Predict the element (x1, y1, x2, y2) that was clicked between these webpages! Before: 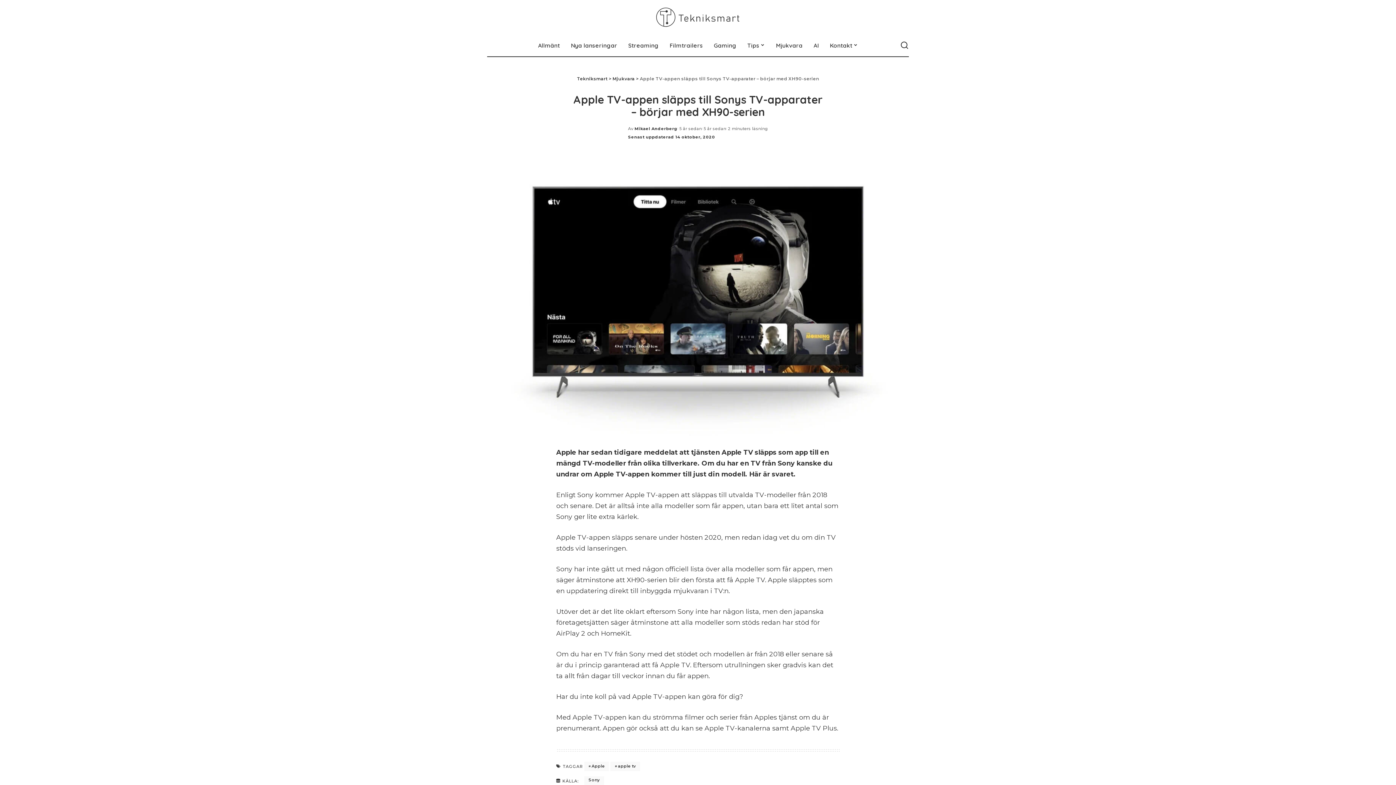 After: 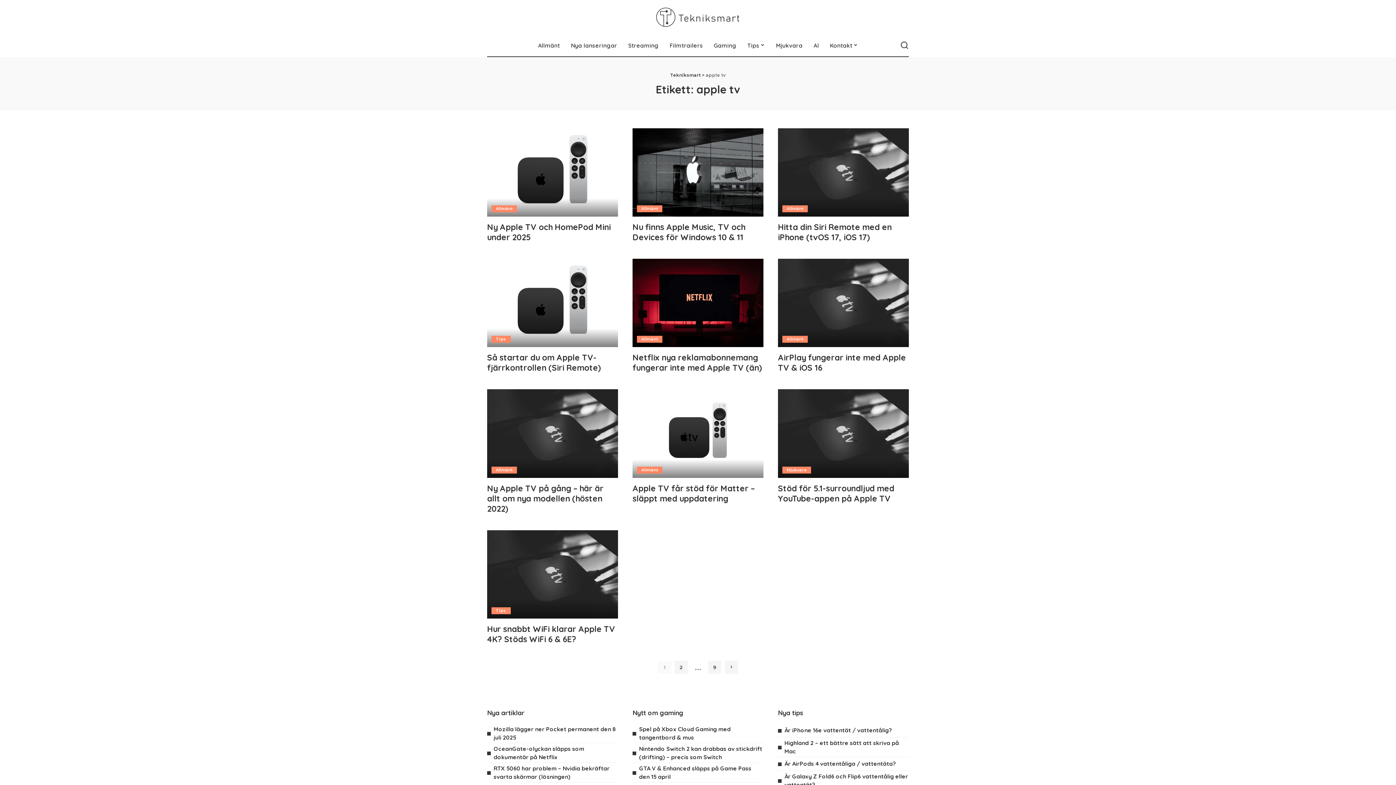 Action: label: apple tv bbox: (610, 762, 640, 771)